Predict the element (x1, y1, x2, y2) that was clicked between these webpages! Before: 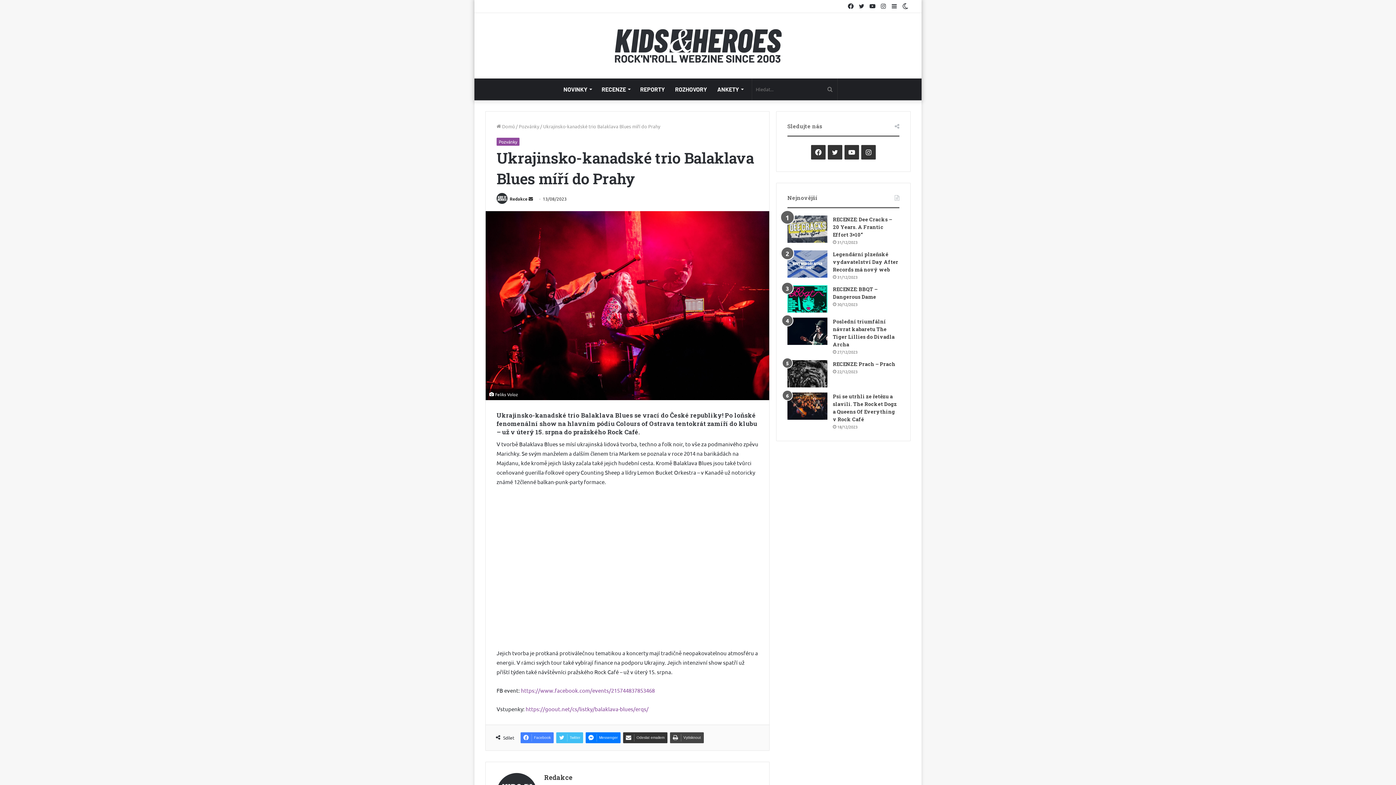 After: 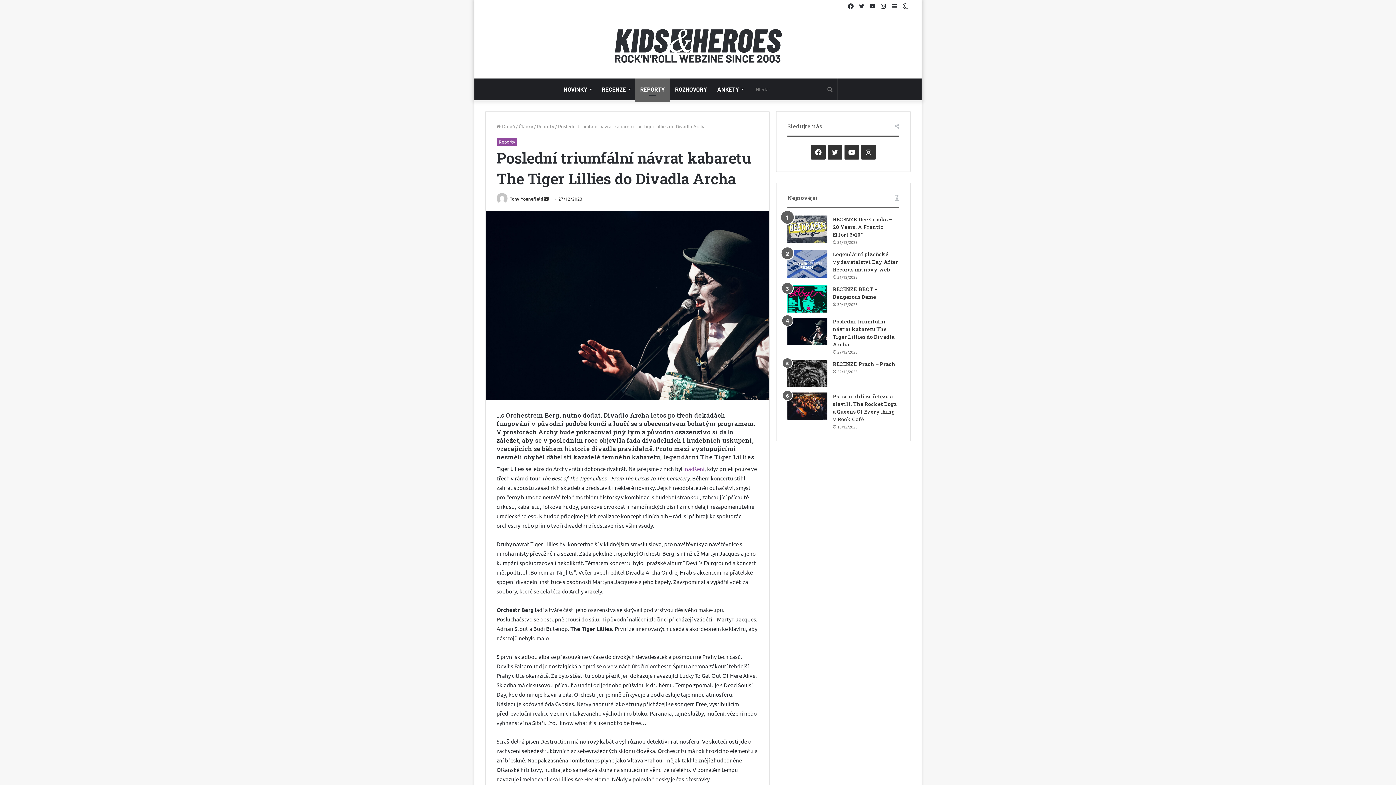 Action: label: Poslední triumfální návrat kabaretu The Tiger Lillies do Divadla Archa bbox: (787, 317, 827, 345)